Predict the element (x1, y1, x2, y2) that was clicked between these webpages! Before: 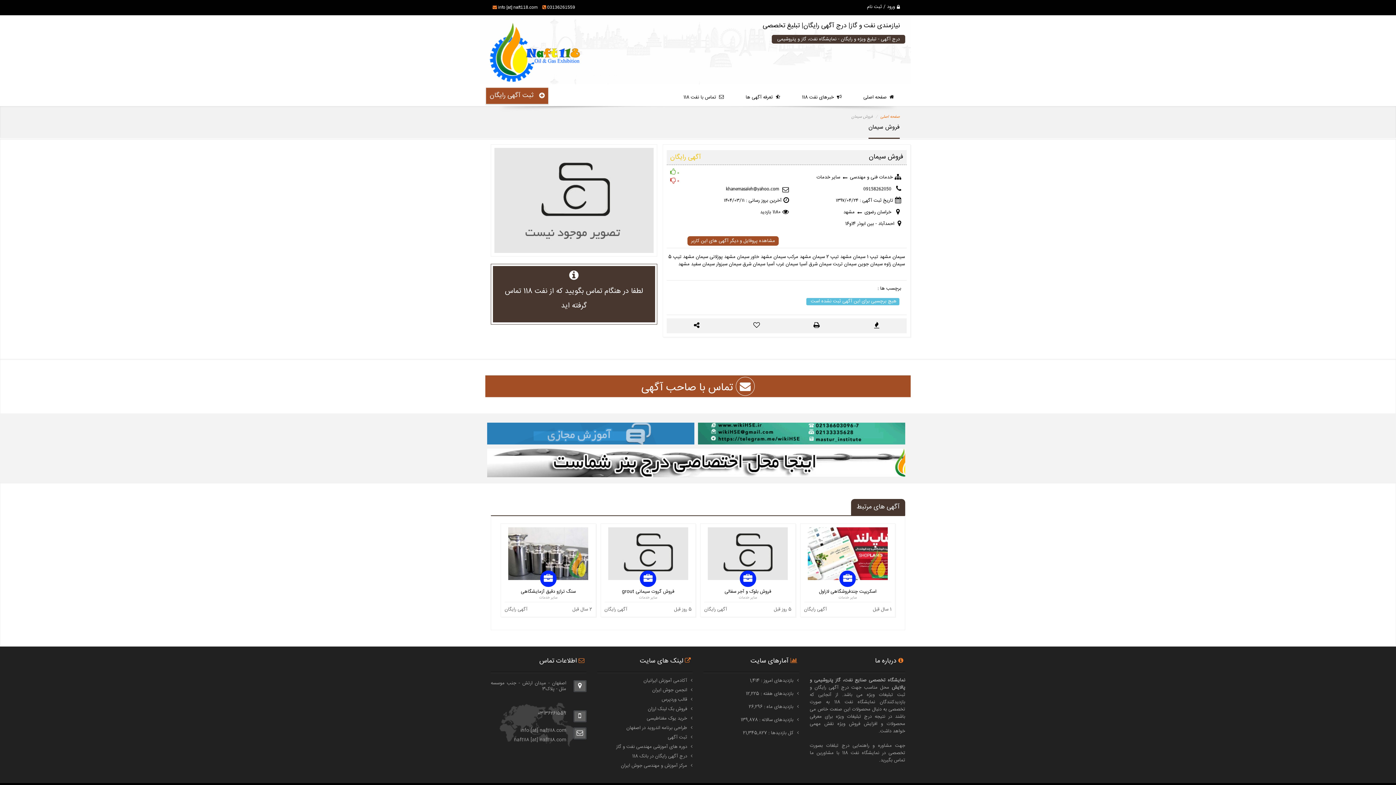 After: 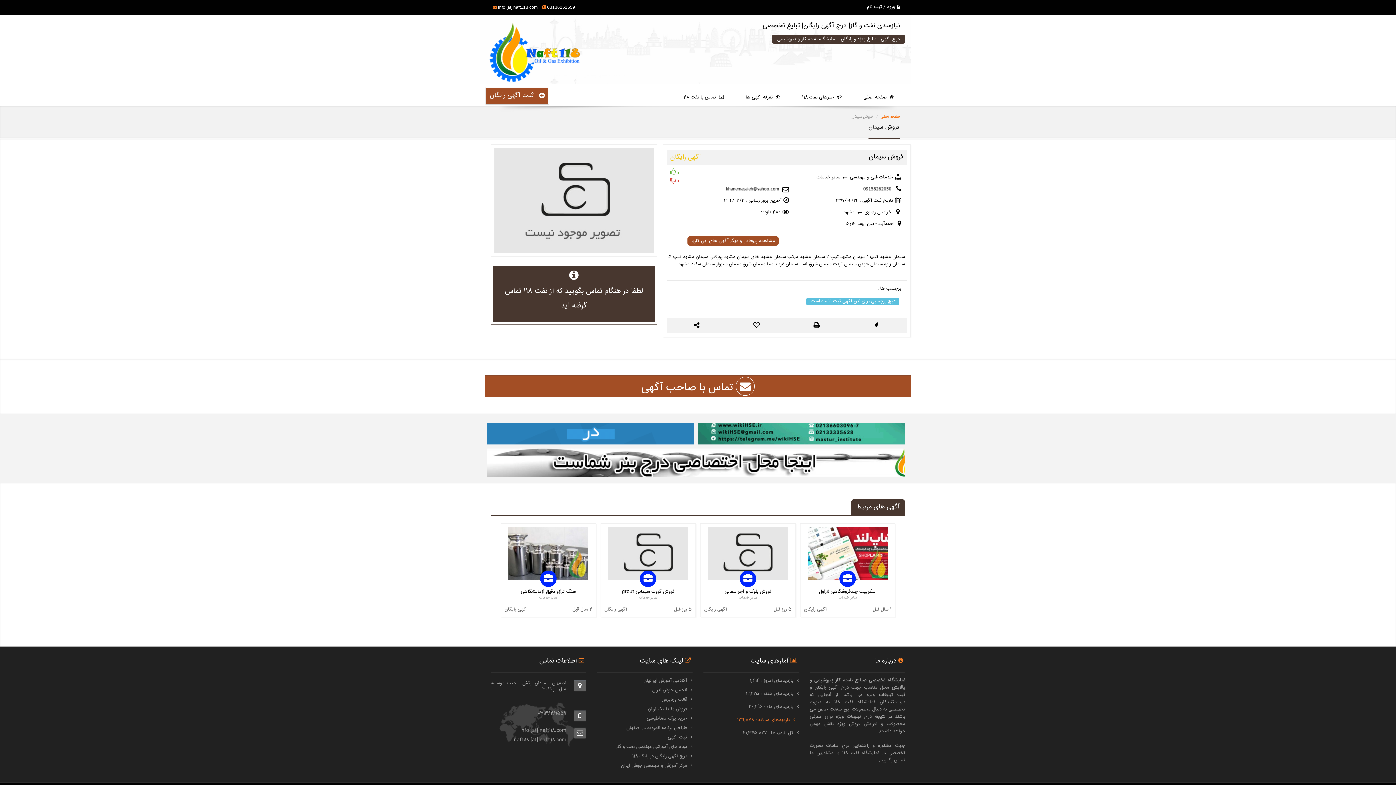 Action: label:  بازدیدهای سالانه : 139,878 bbox: (740, 716, 795, 723)